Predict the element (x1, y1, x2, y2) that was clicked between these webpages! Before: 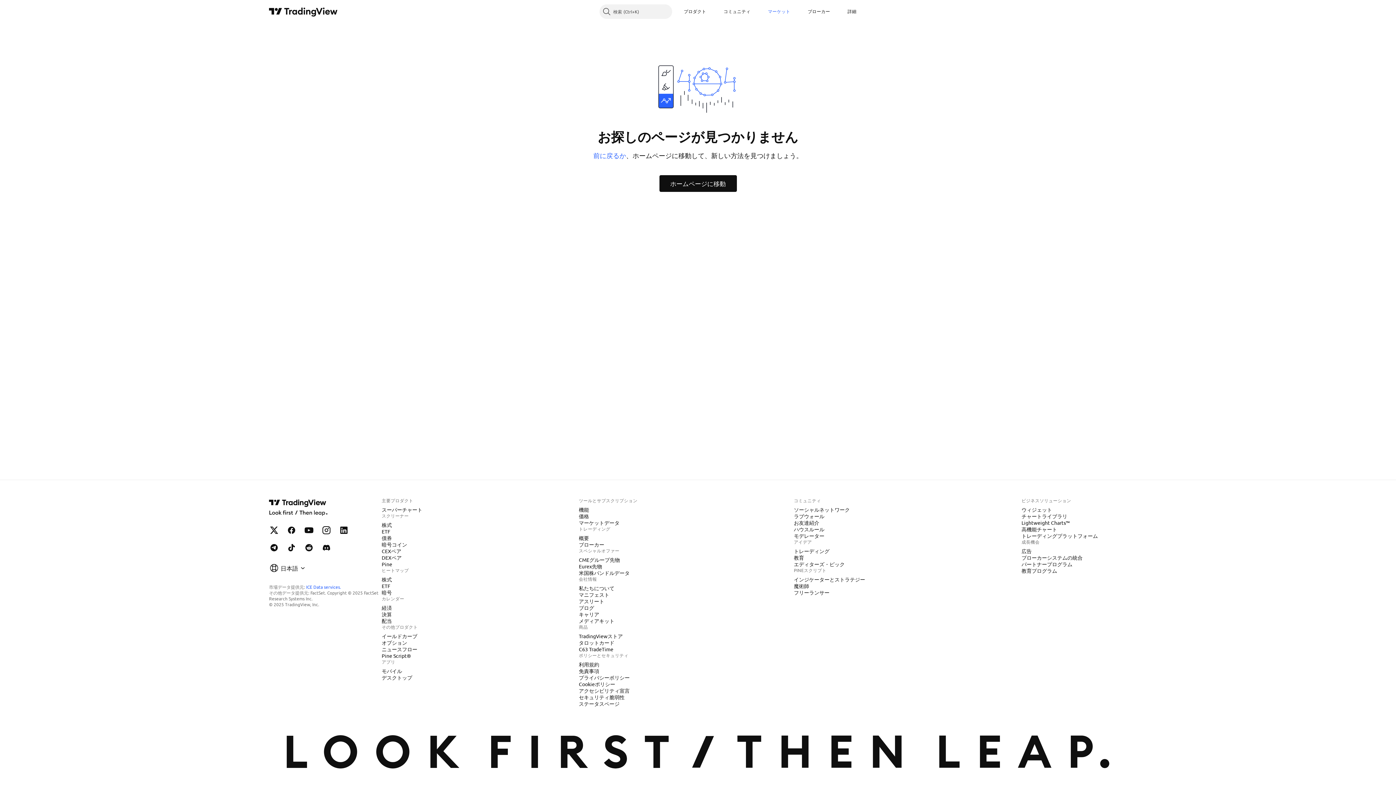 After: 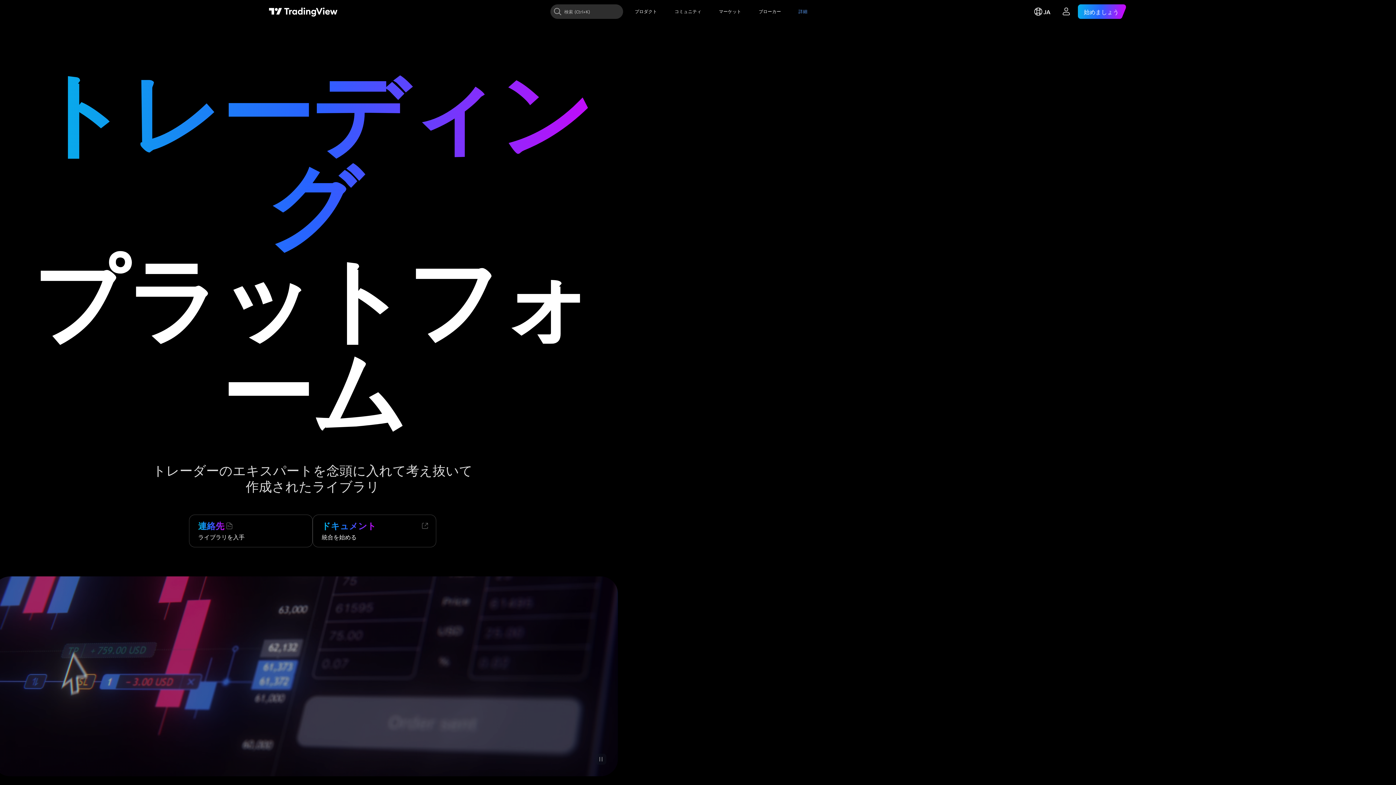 Action: label: トレーディングプラットフォーム bbox: (1018, 532, 1101, 539)